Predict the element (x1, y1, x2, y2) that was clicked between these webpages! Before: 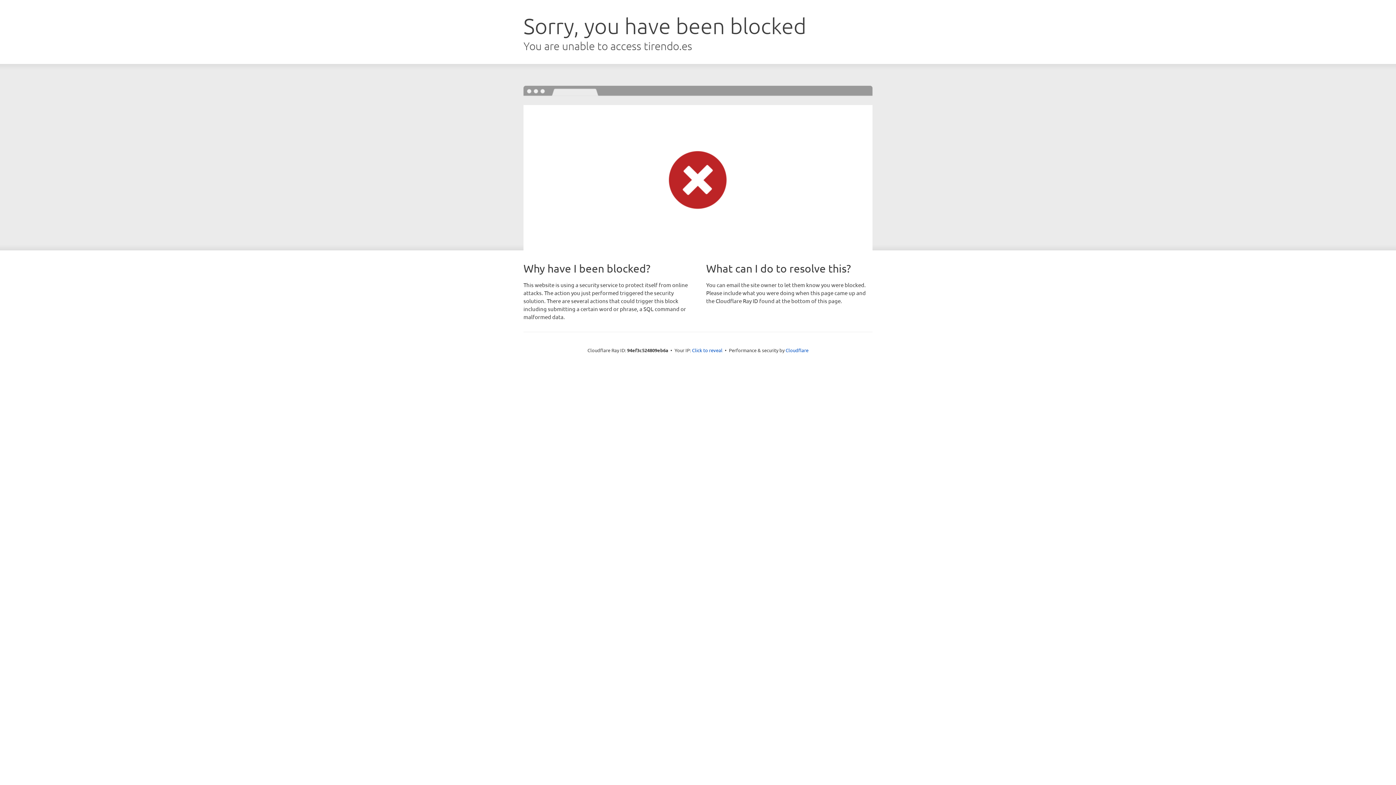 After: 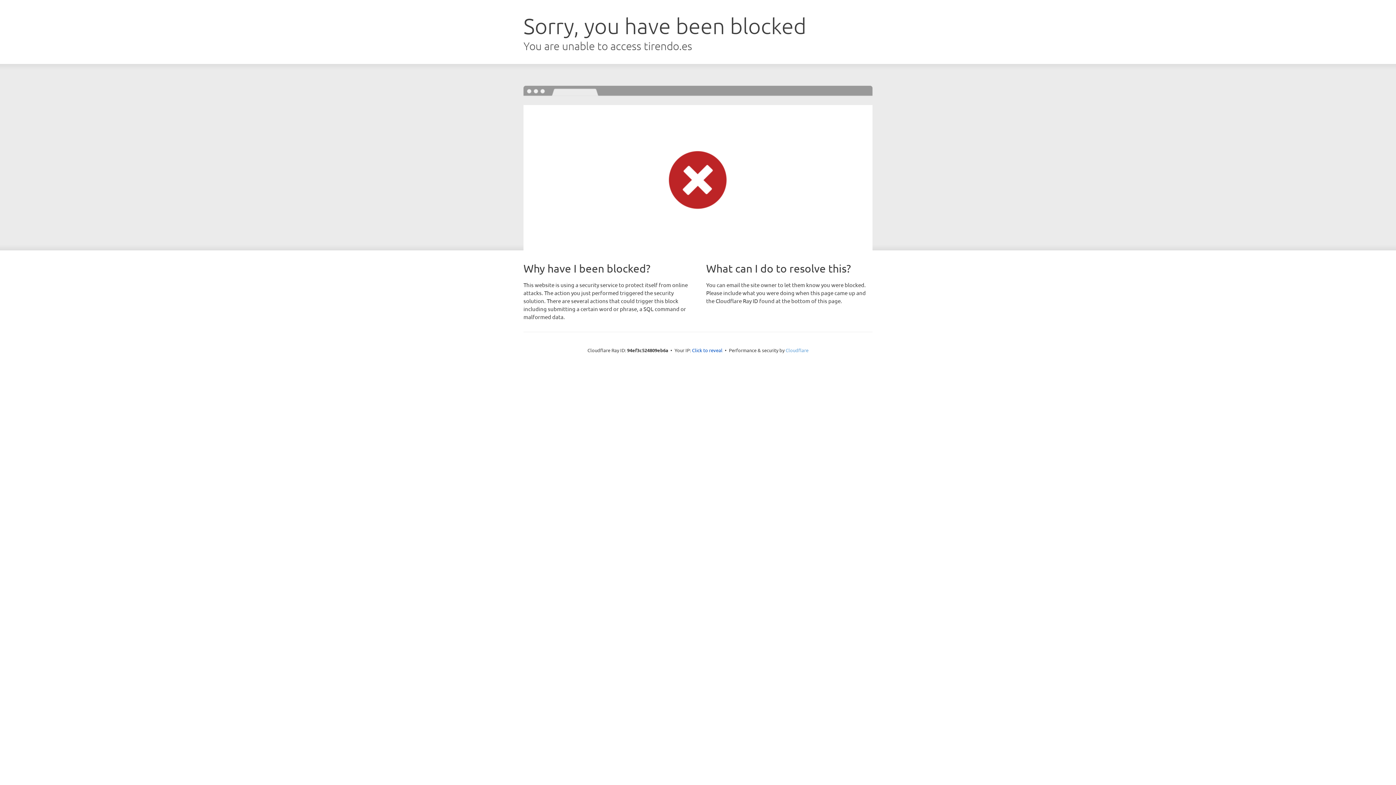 Action: bbox: (785, 347, 808, 353) label: Cloudflare